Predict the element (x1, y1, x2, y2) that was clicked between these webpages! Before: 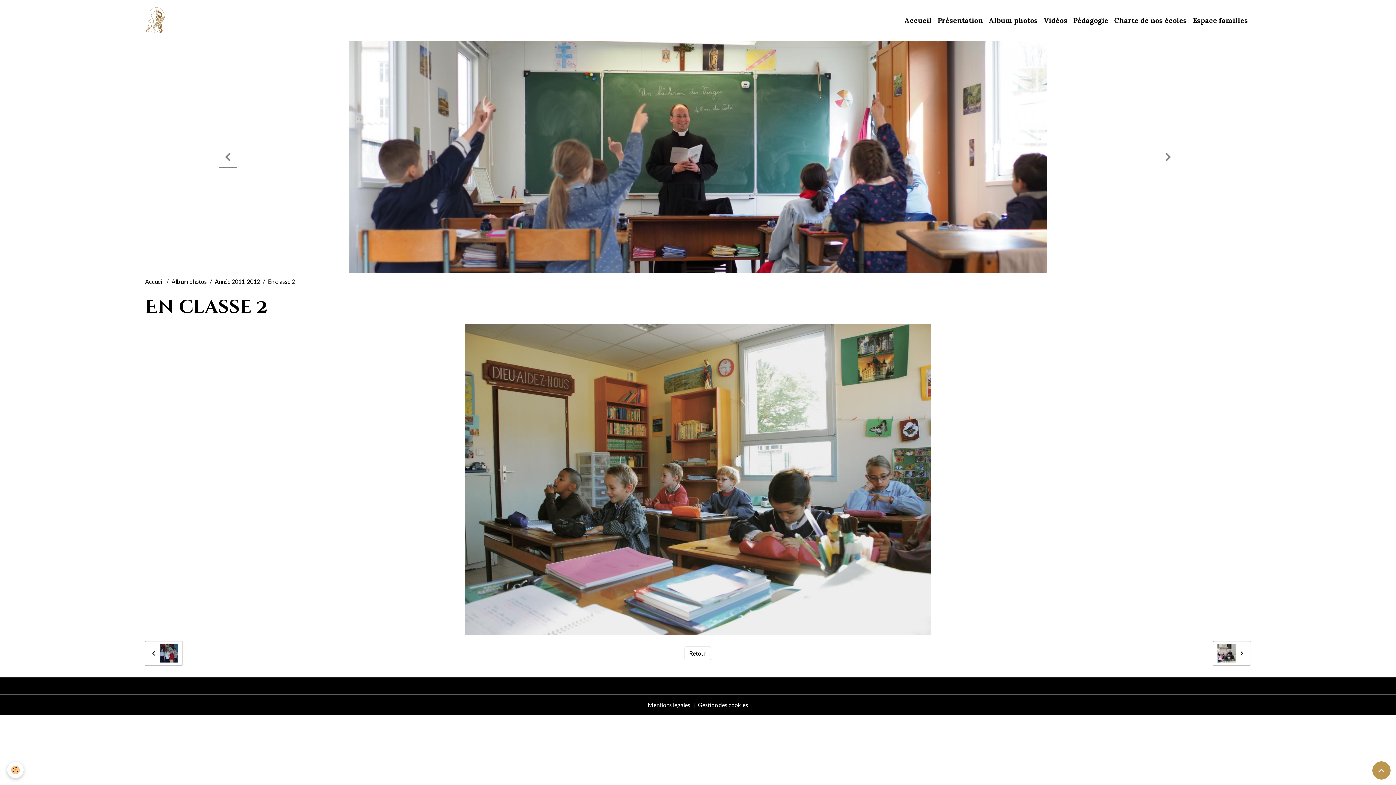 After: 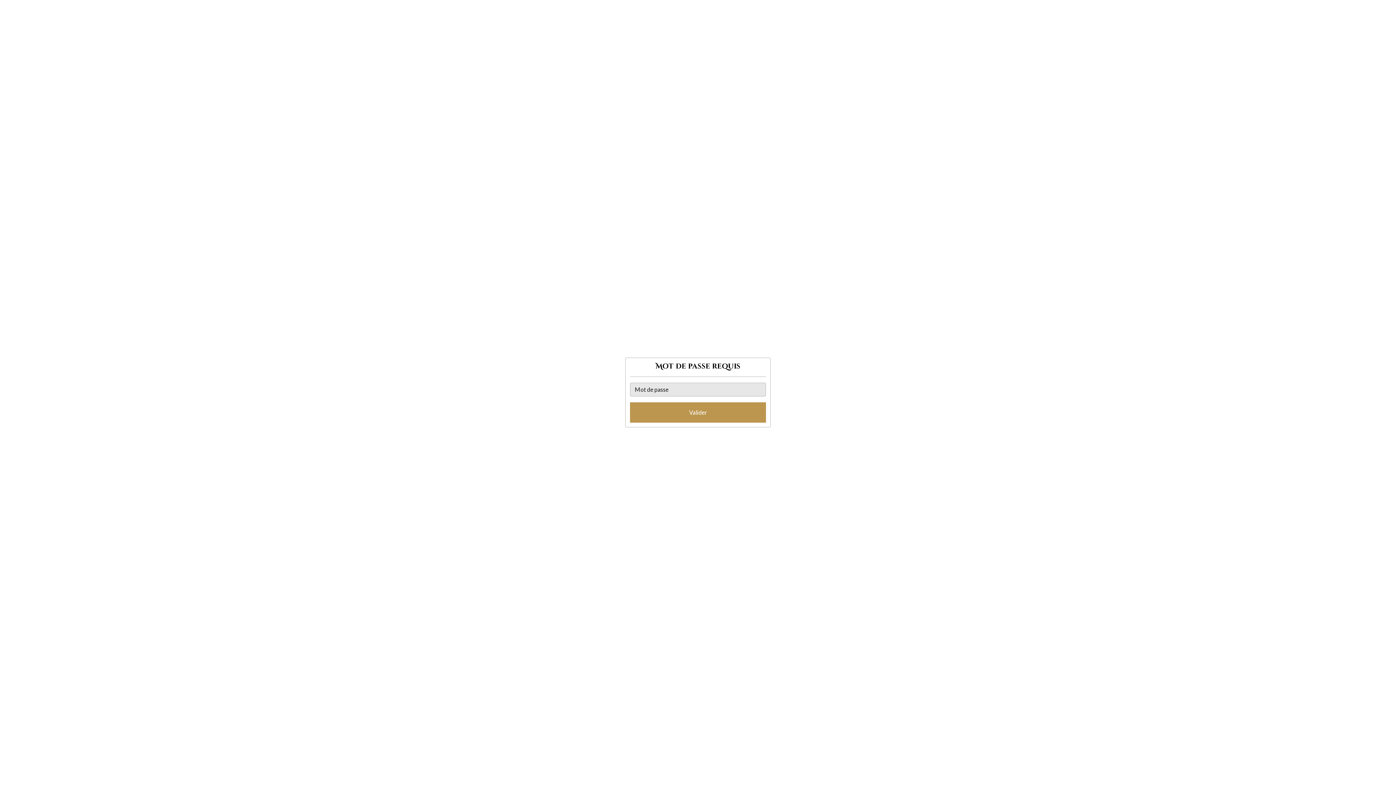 Action: label: Espace familles bbox: (1190, 12, 1251, 28)